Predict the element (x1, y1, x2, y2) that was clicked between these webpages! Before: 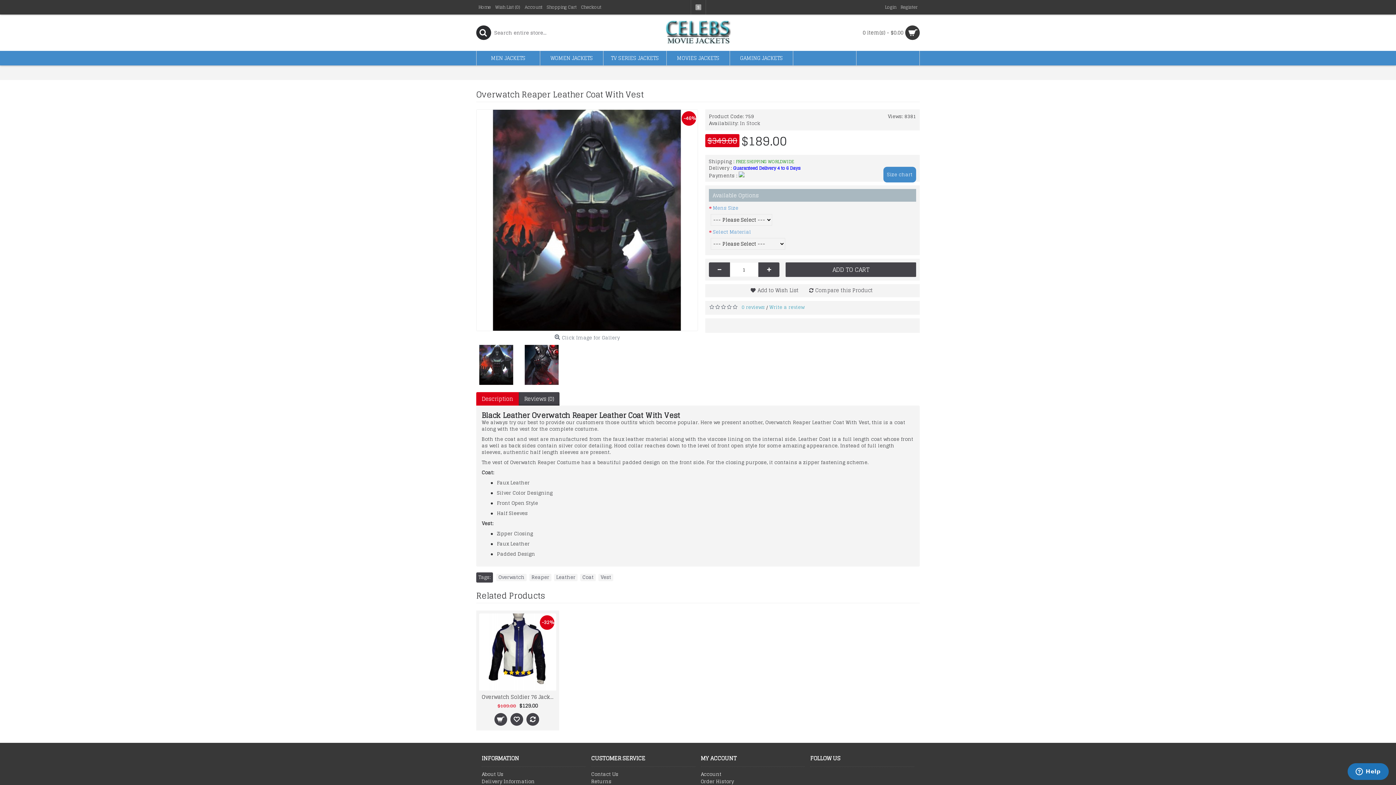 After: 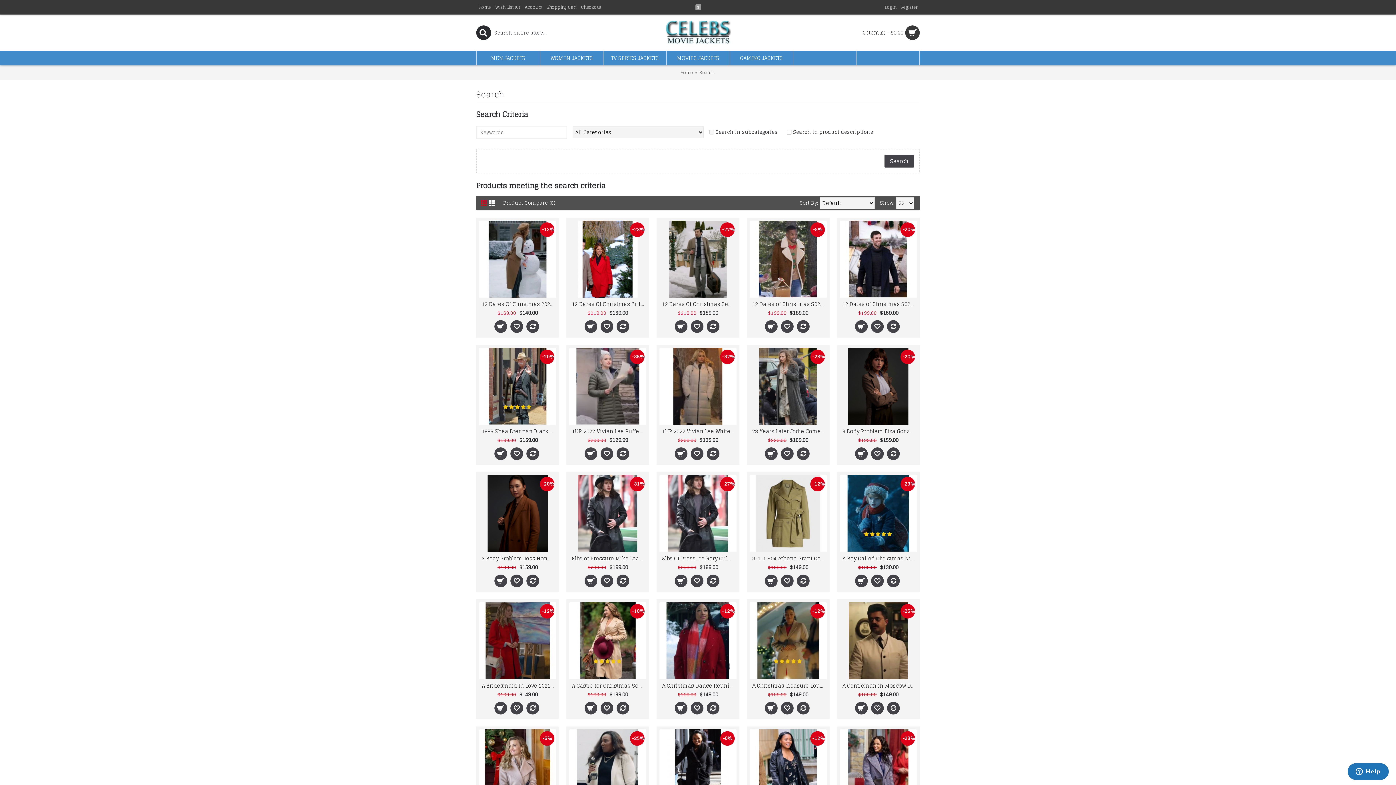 Action: bbox: (580, 574, 596, 581) label: Coat